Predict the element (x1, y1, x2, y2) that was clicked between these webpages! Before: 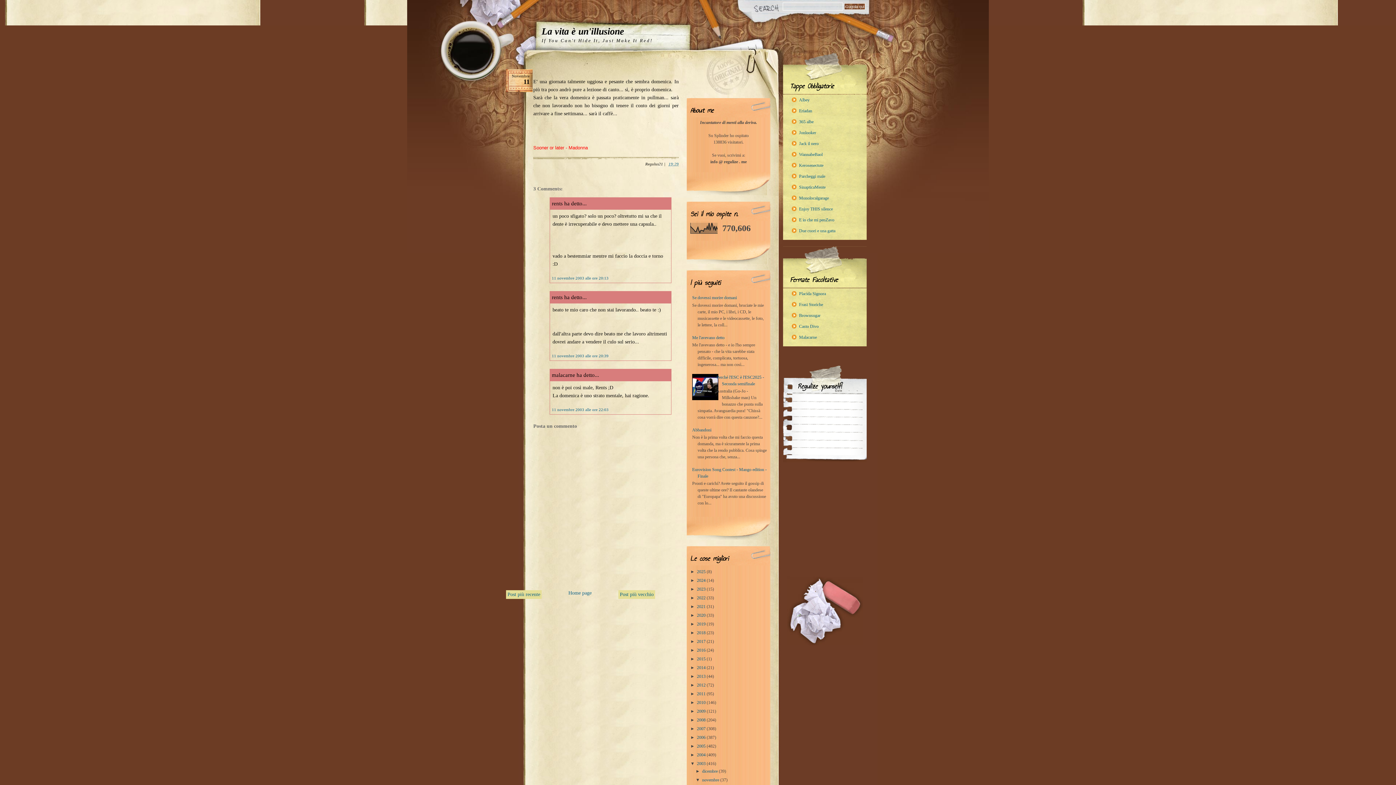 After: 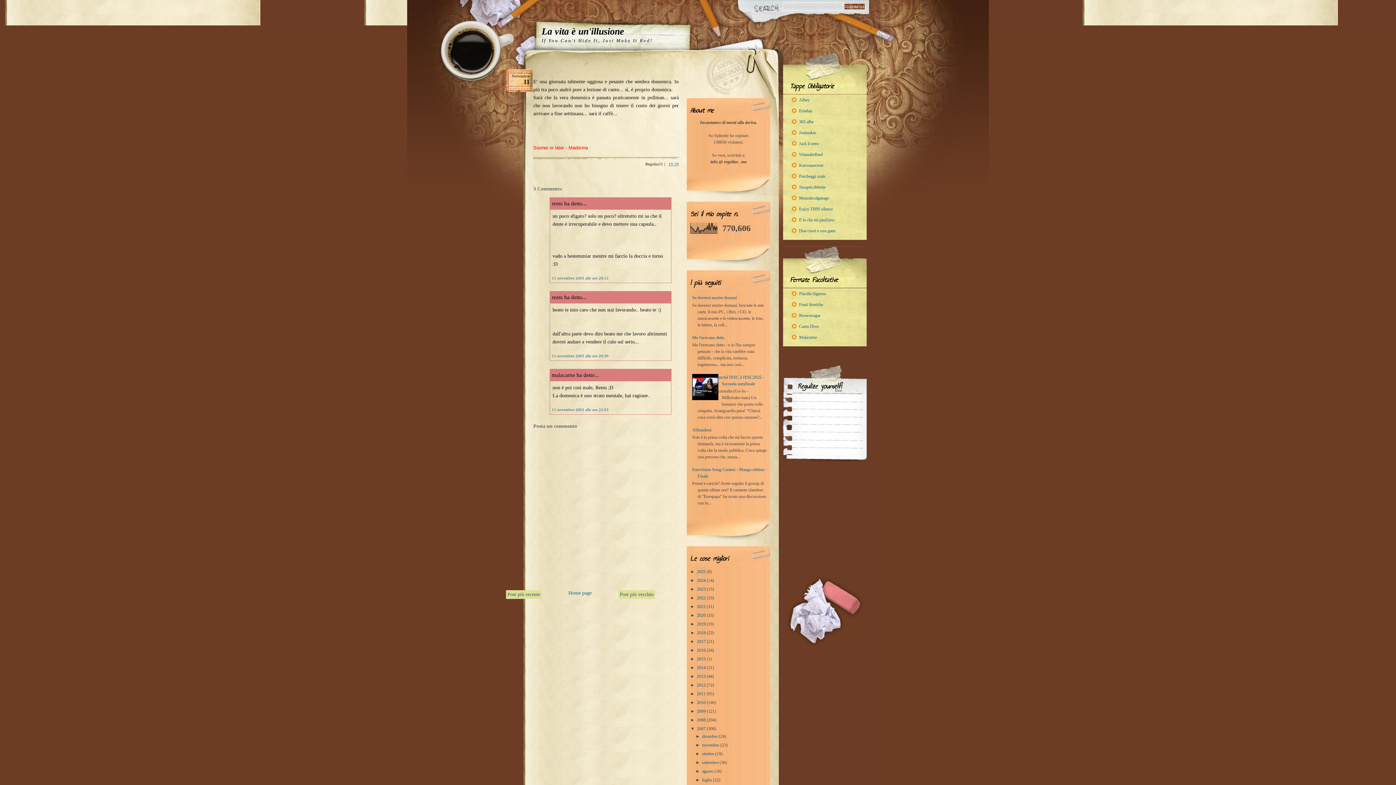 Action: label: ►   bbox: (690, 726, 697, 731)